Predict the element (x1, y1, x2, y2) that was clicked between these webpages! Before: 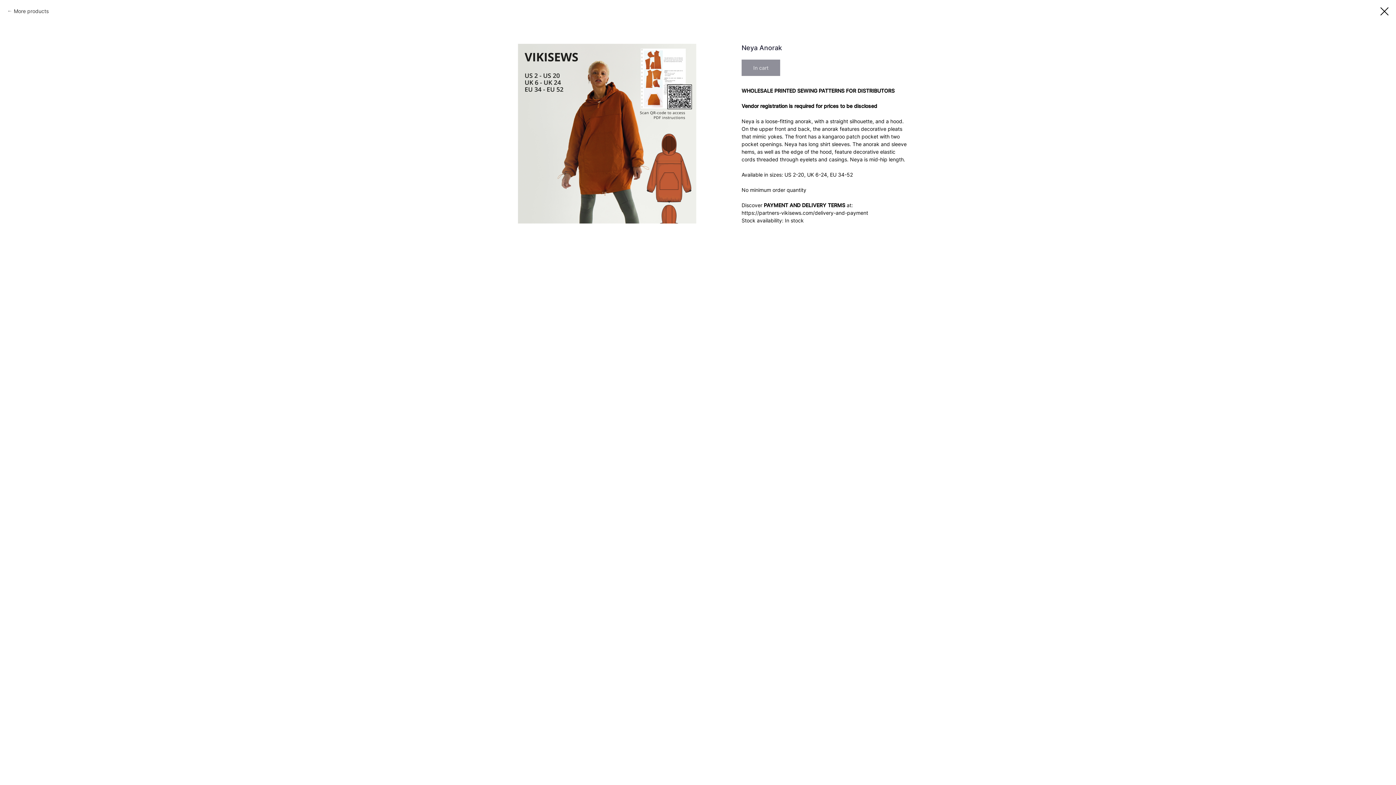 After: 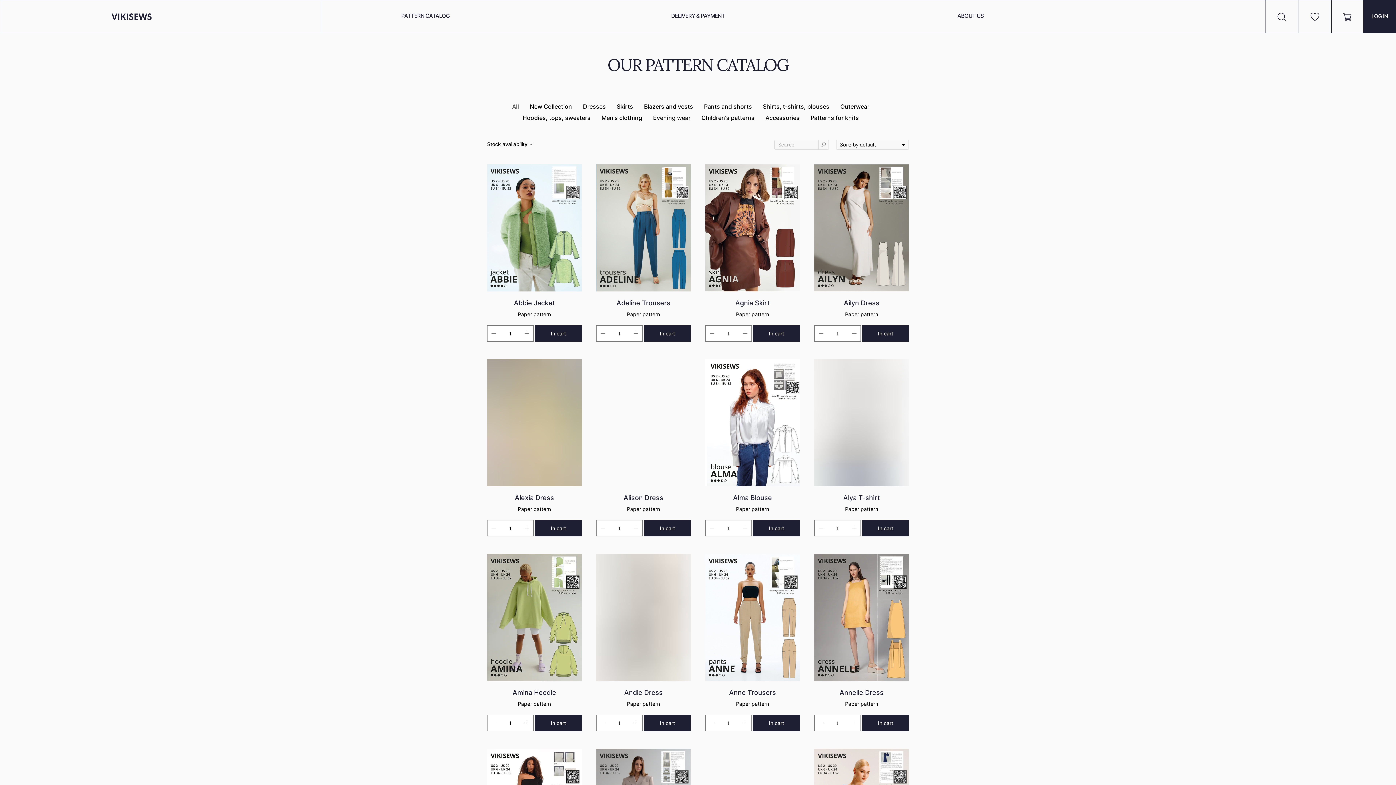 Action: label: More products bbox: (7, 7, 48, 14)